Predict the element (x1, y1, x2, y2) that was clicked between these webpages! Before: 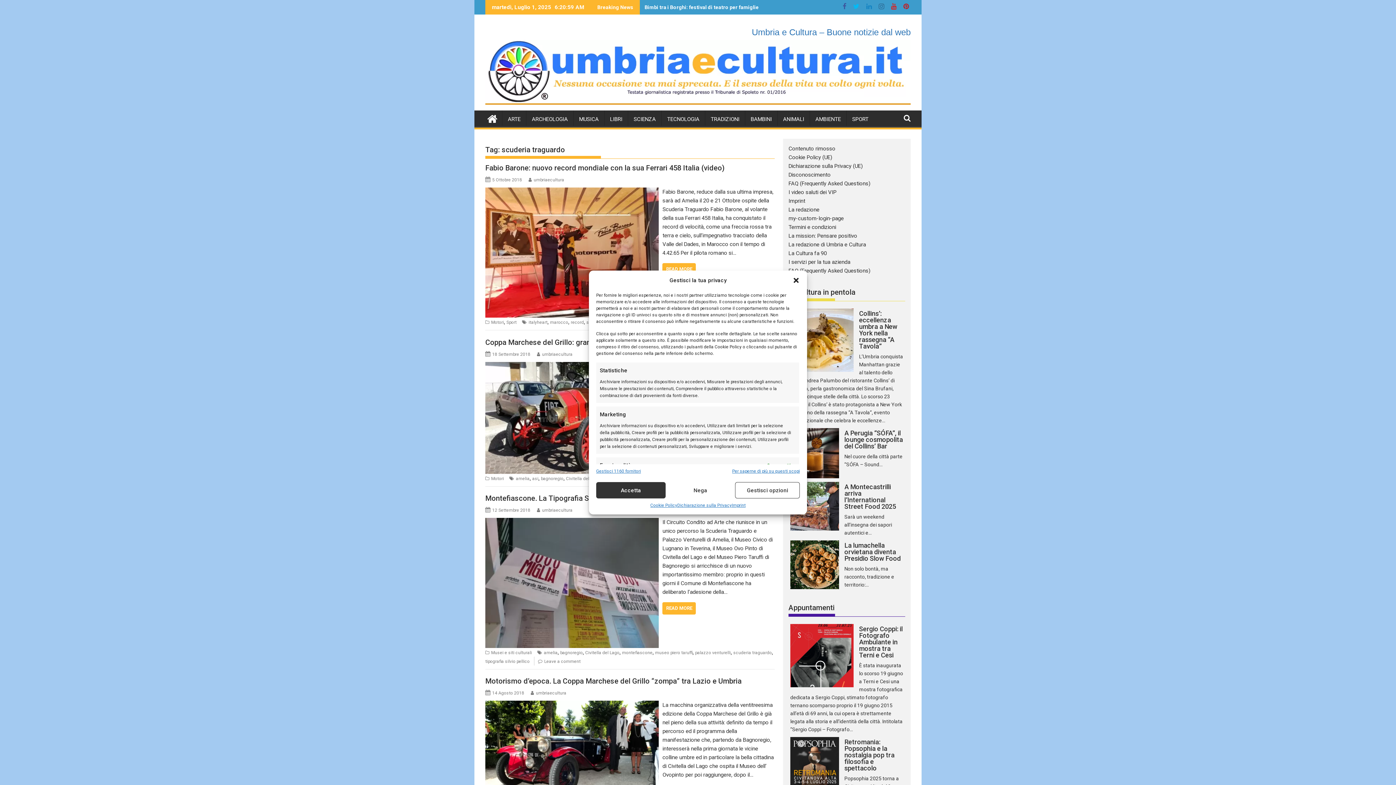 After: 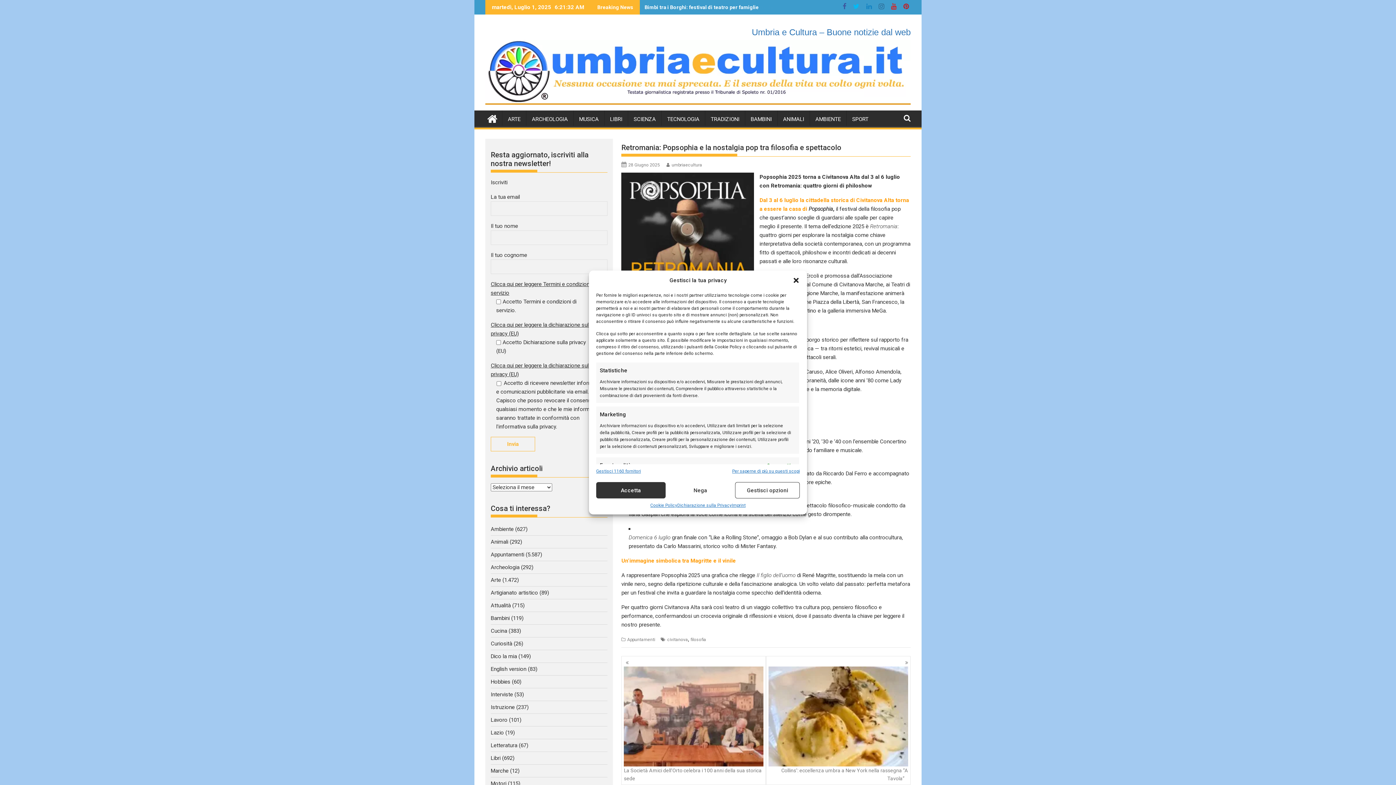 Action: bbox: (790, 737, 839, 786)